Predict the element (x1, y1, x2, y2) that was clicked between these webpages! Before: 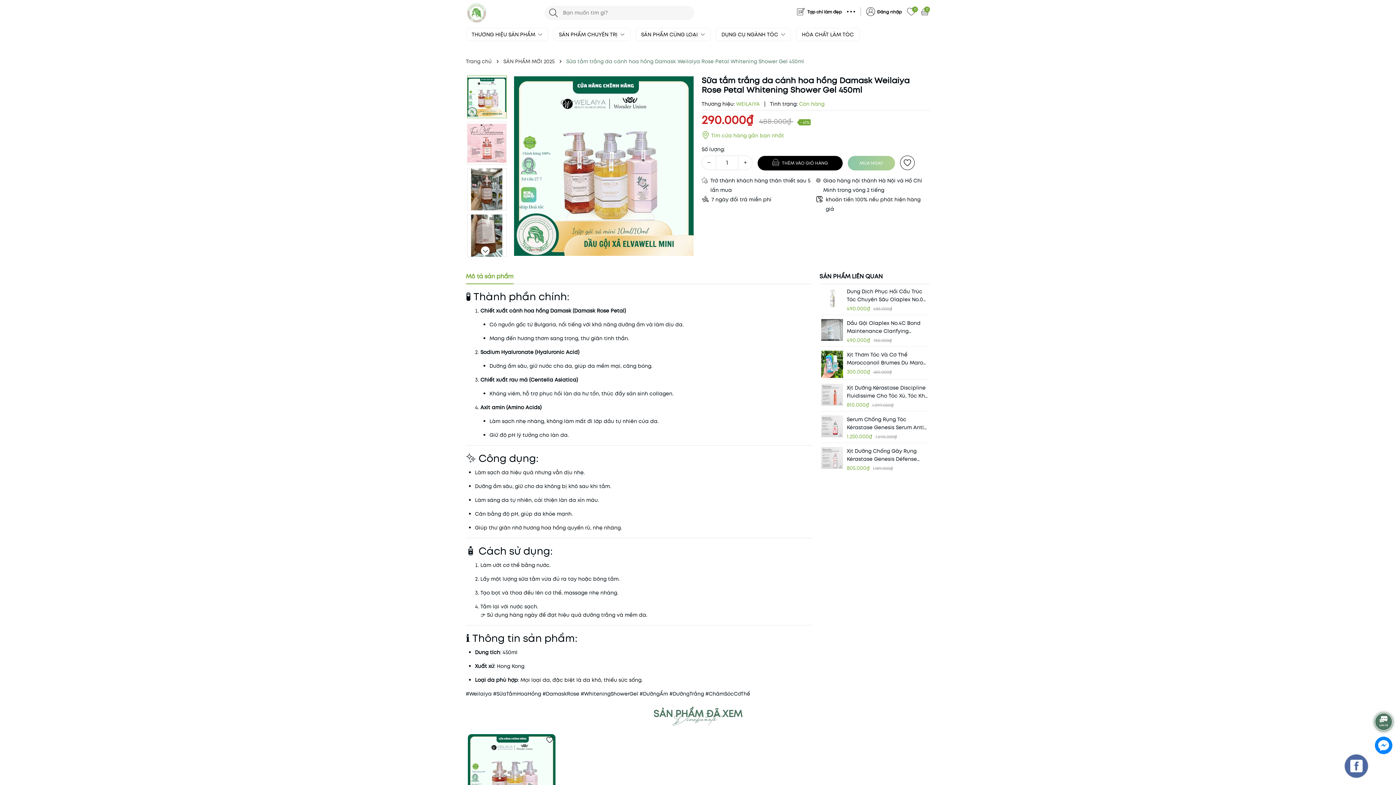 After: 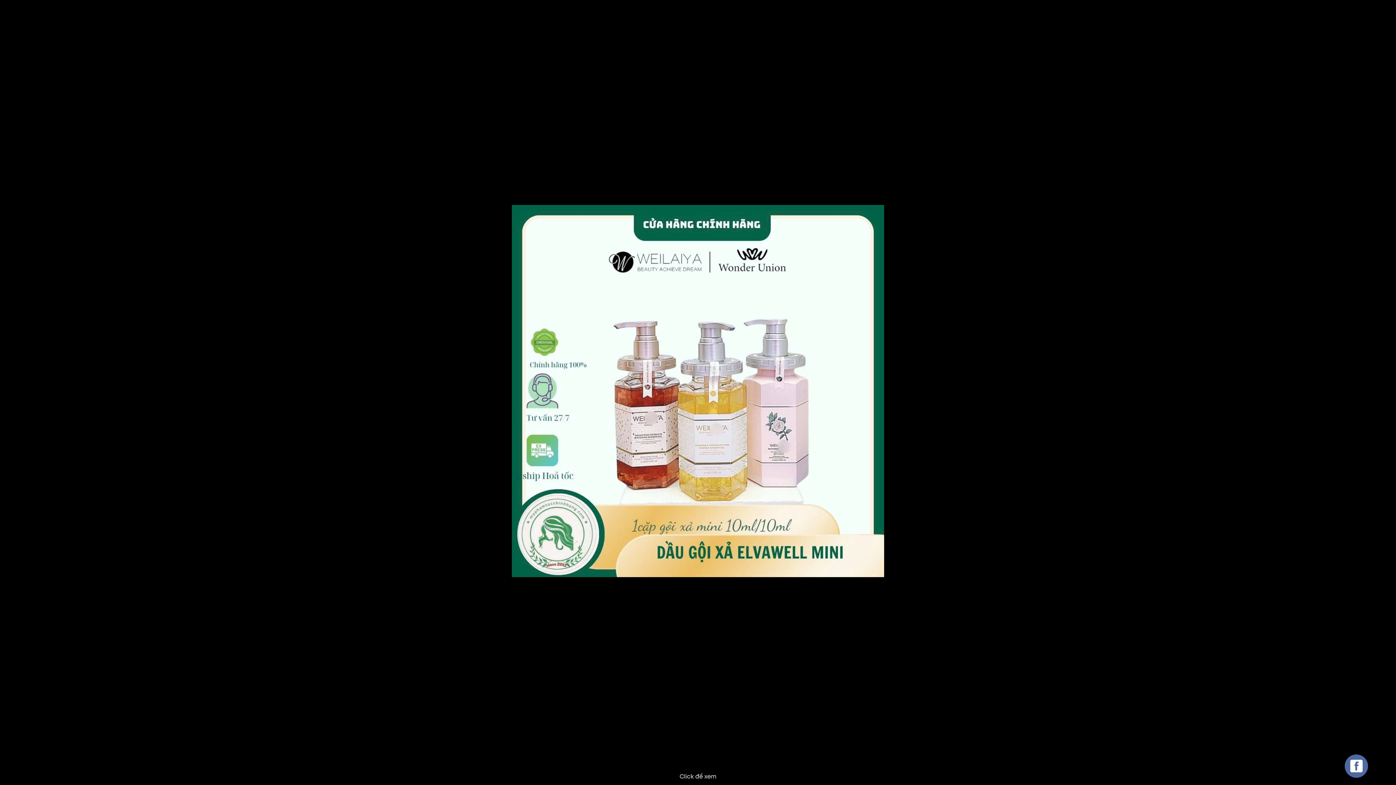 Action: bbox: (513, 75, 694, 256)